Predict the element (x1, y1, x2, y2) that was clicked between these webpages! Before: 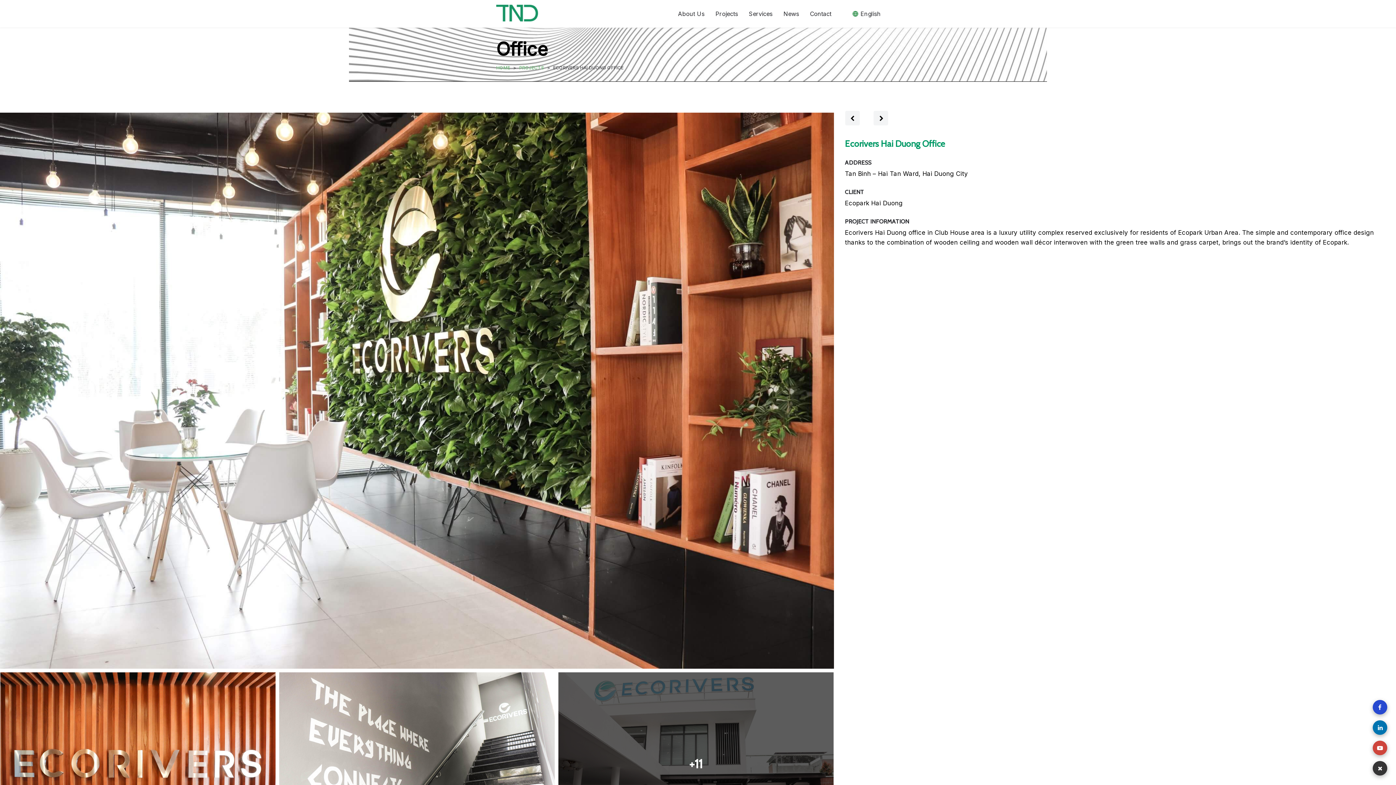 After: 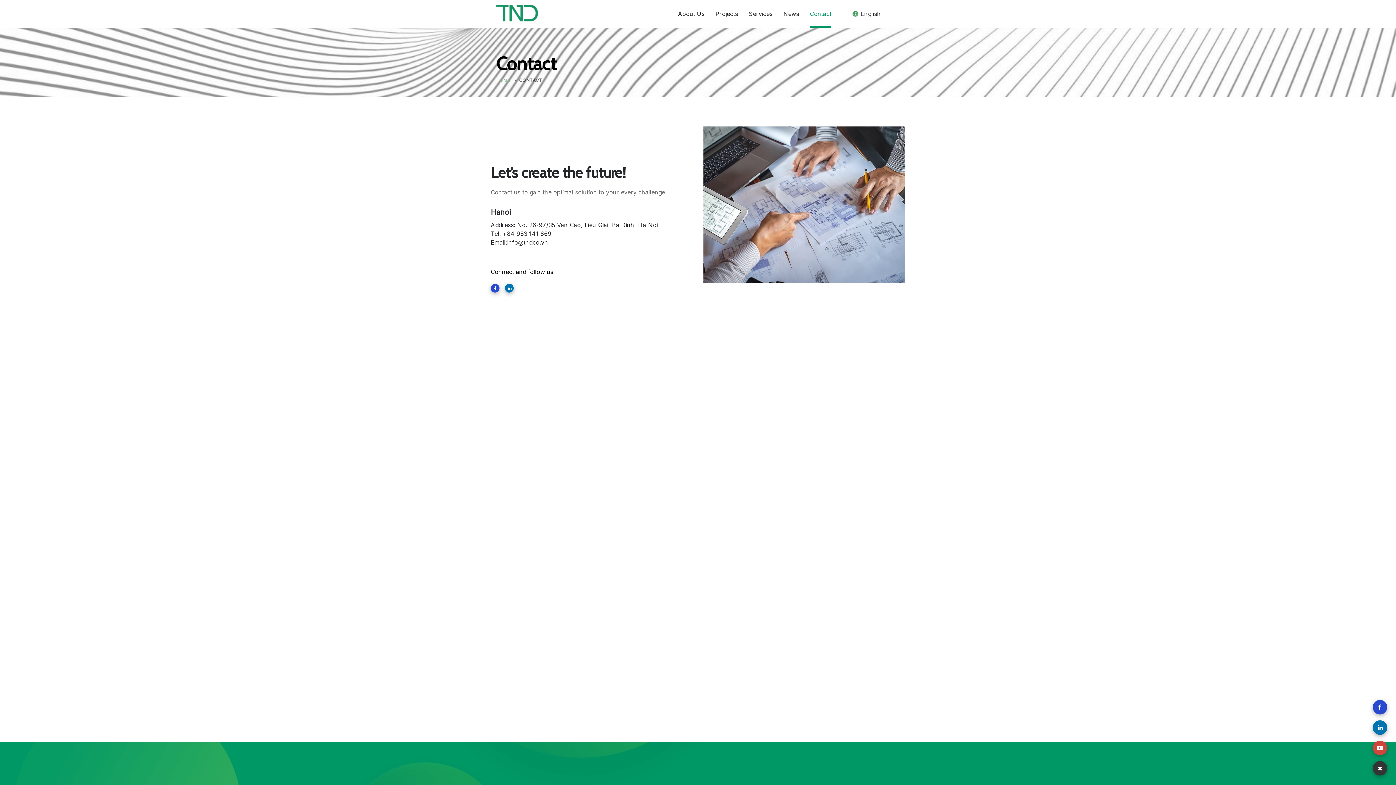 Action: label: Contact bbox: (810, 0, 831, 27)